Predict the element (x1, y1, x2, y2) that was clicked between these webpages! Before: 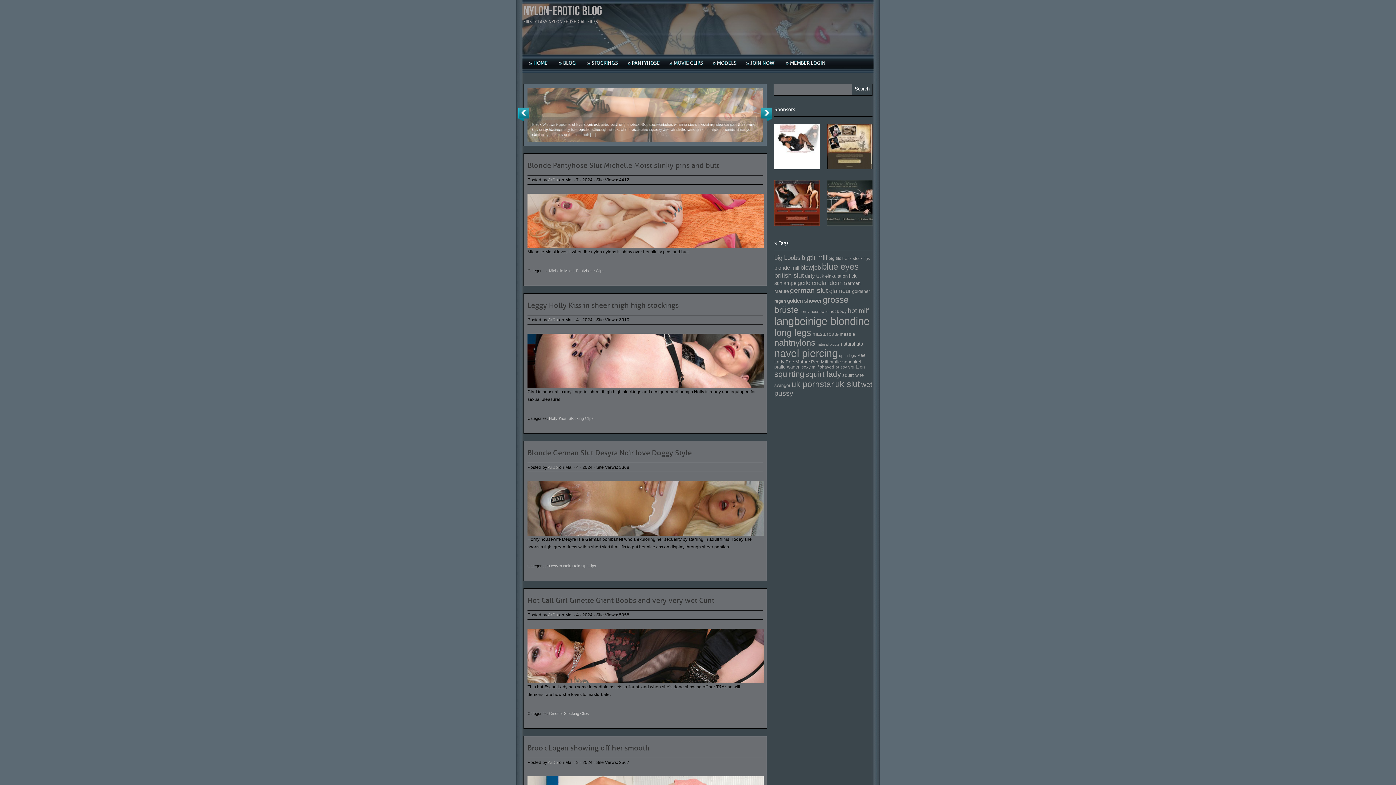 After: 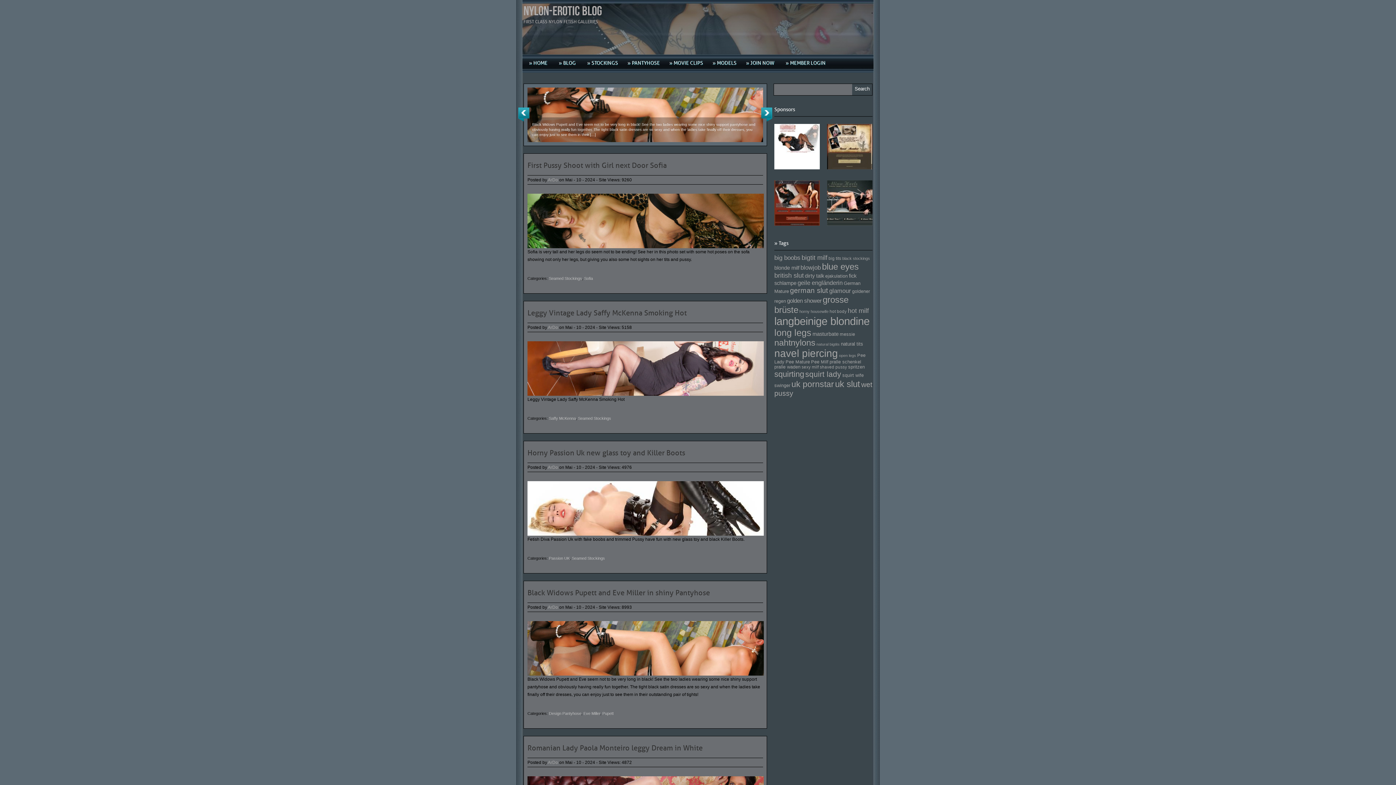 Action: bbox: (548, 317, 558, 322) label: ArDo